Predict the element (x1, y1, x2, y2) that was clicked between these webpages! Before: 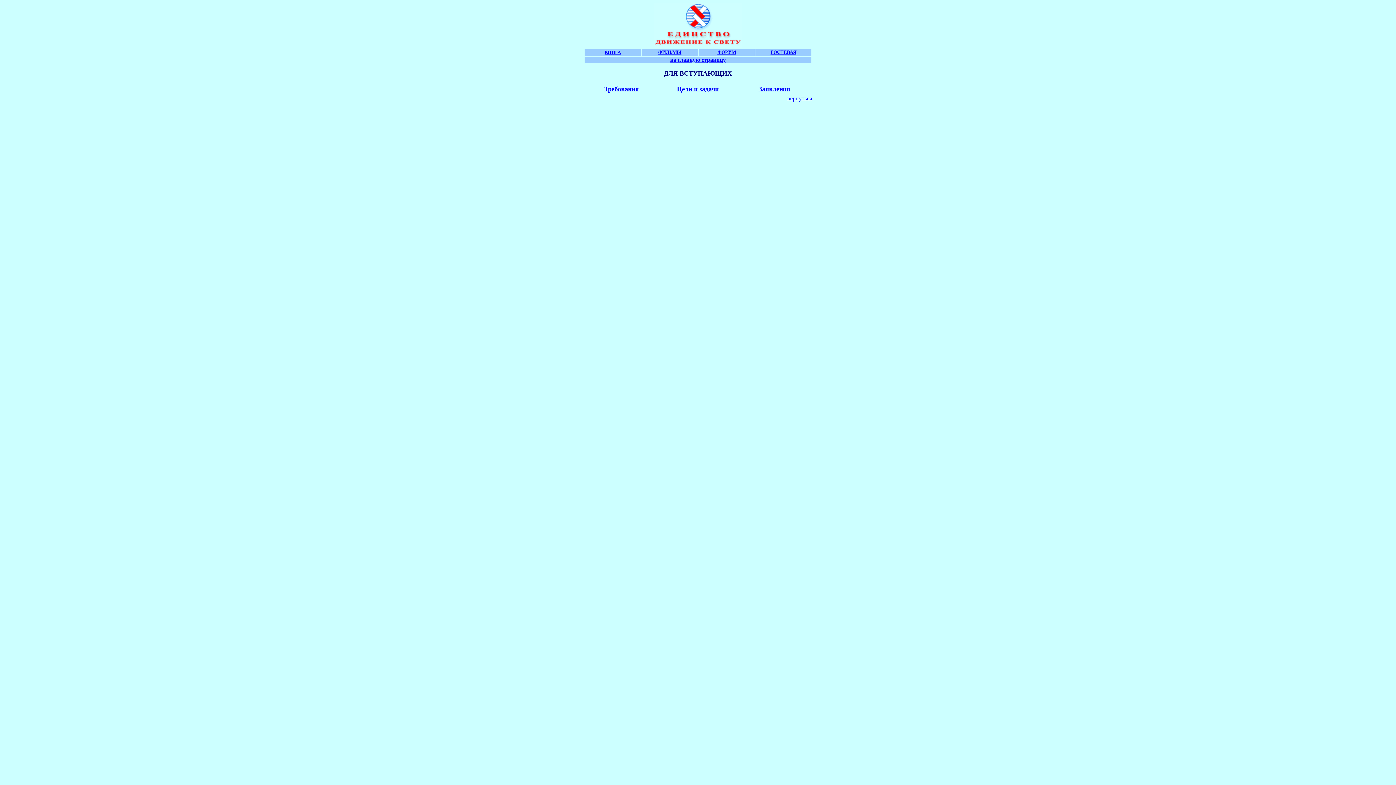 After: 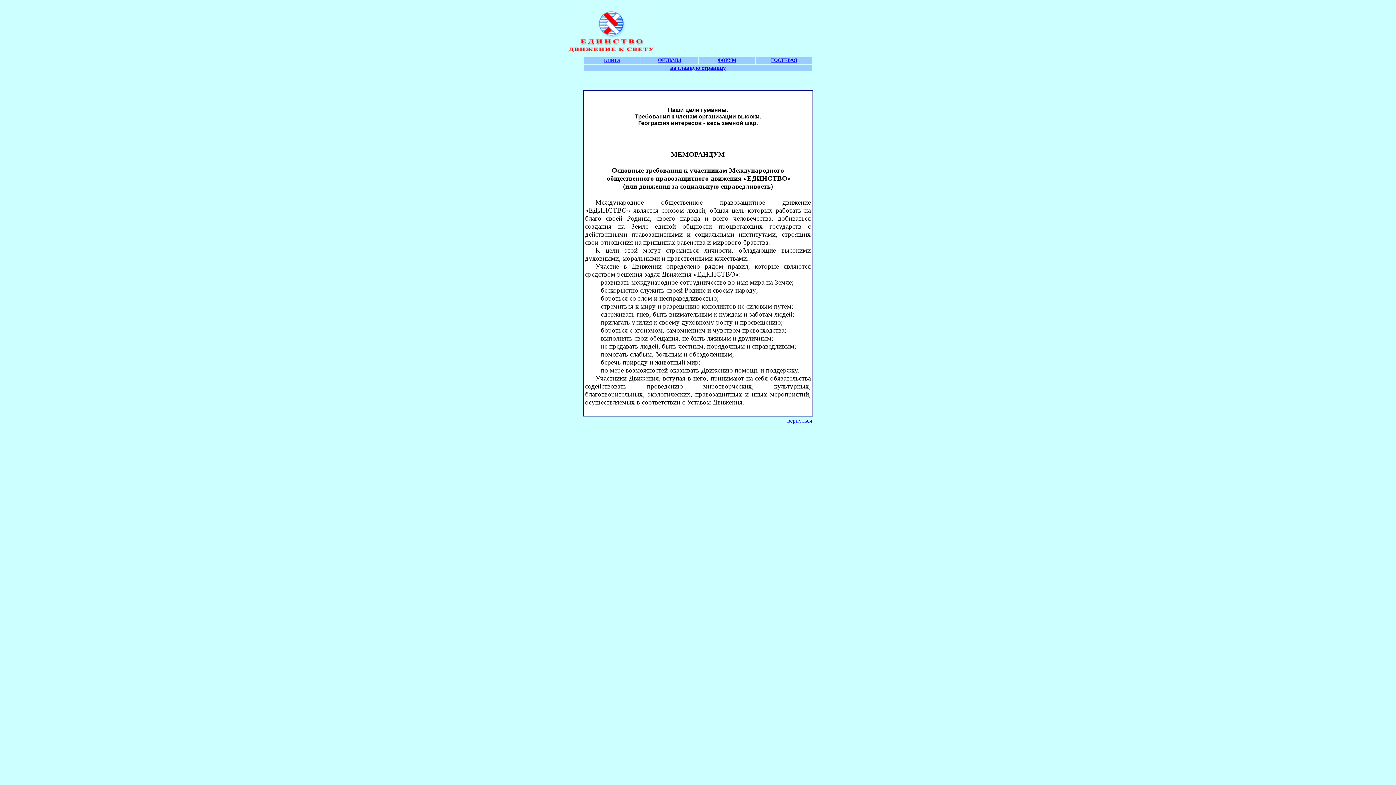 Action: bbox: (604, 86, 639, 92) label: Требования